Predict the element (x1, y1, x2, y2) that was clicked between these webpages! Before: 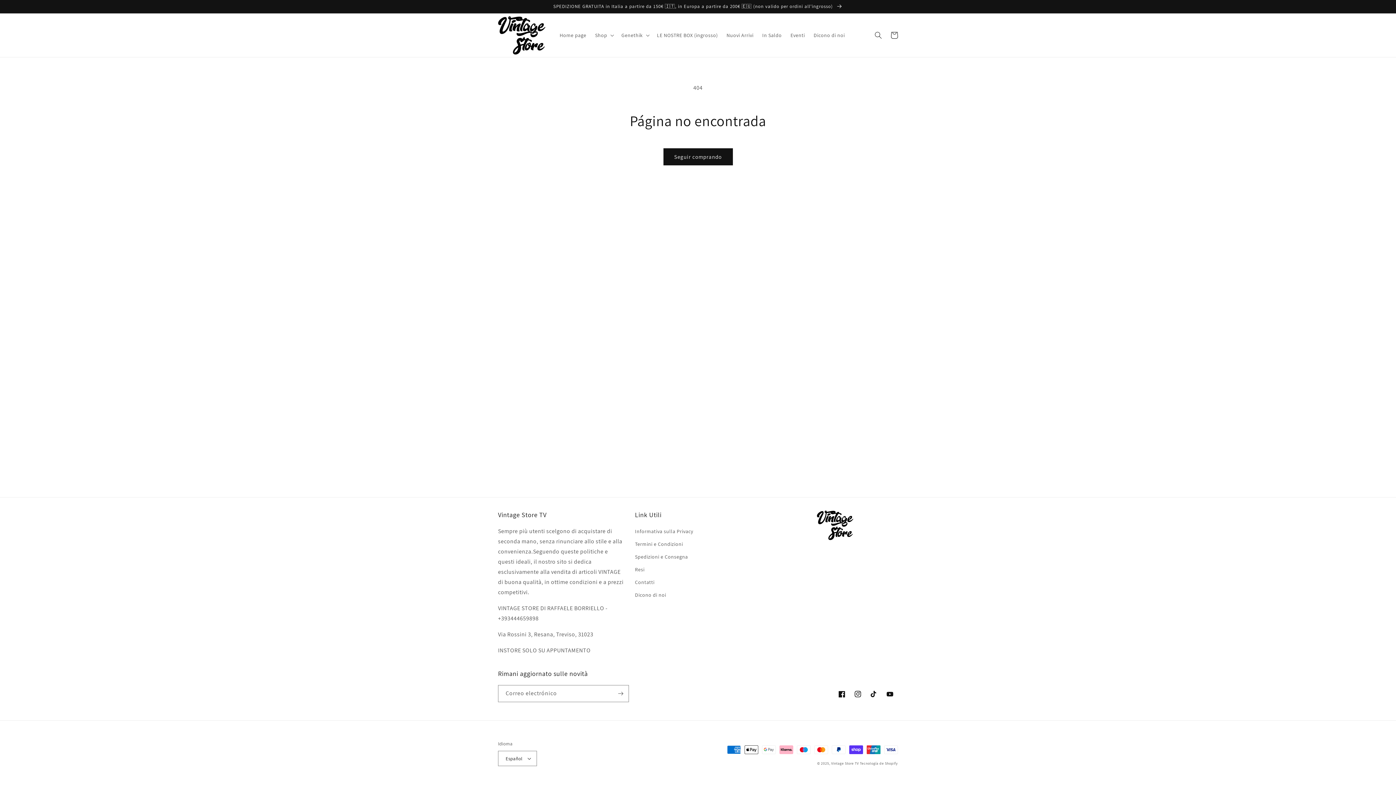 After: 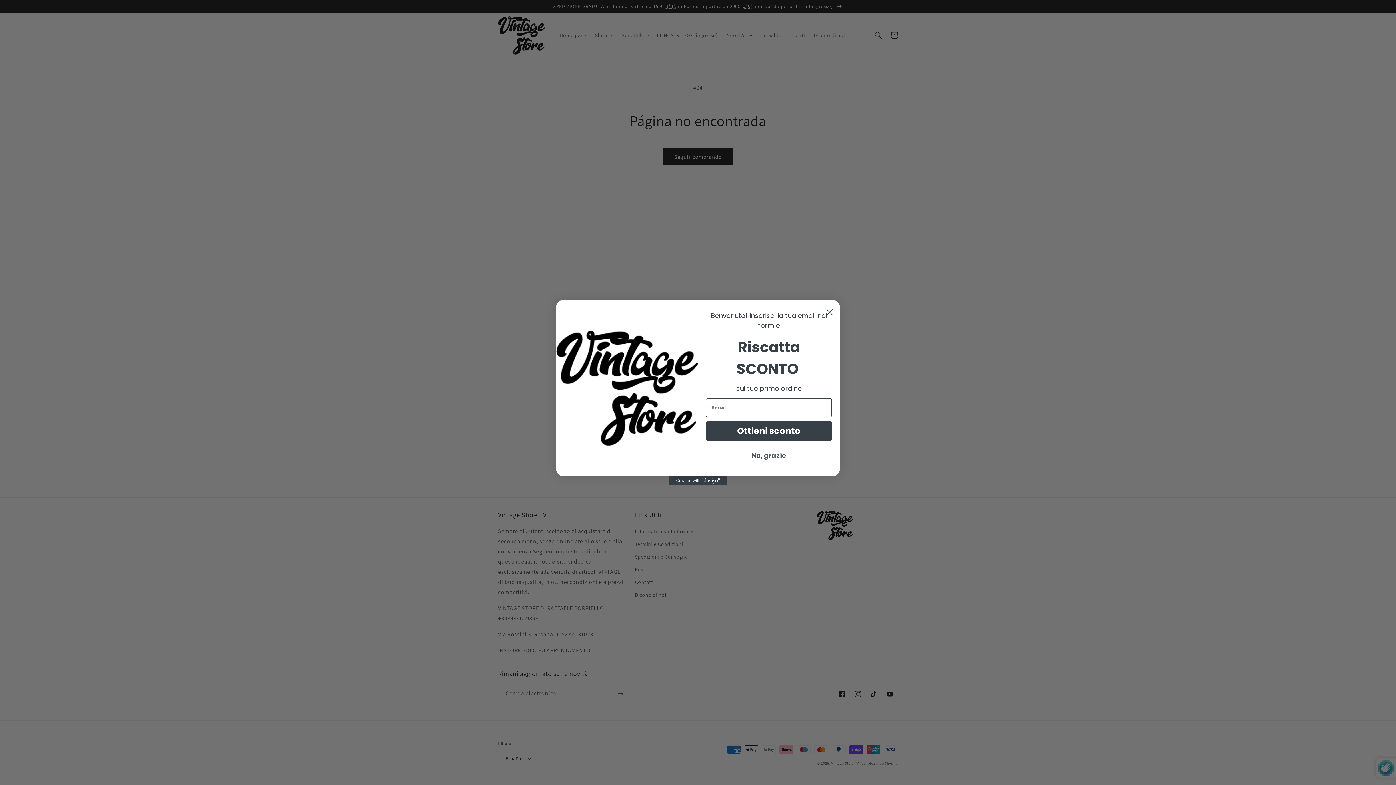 Action: bbox: (612, 685, 628, 702) label: Suscribirse